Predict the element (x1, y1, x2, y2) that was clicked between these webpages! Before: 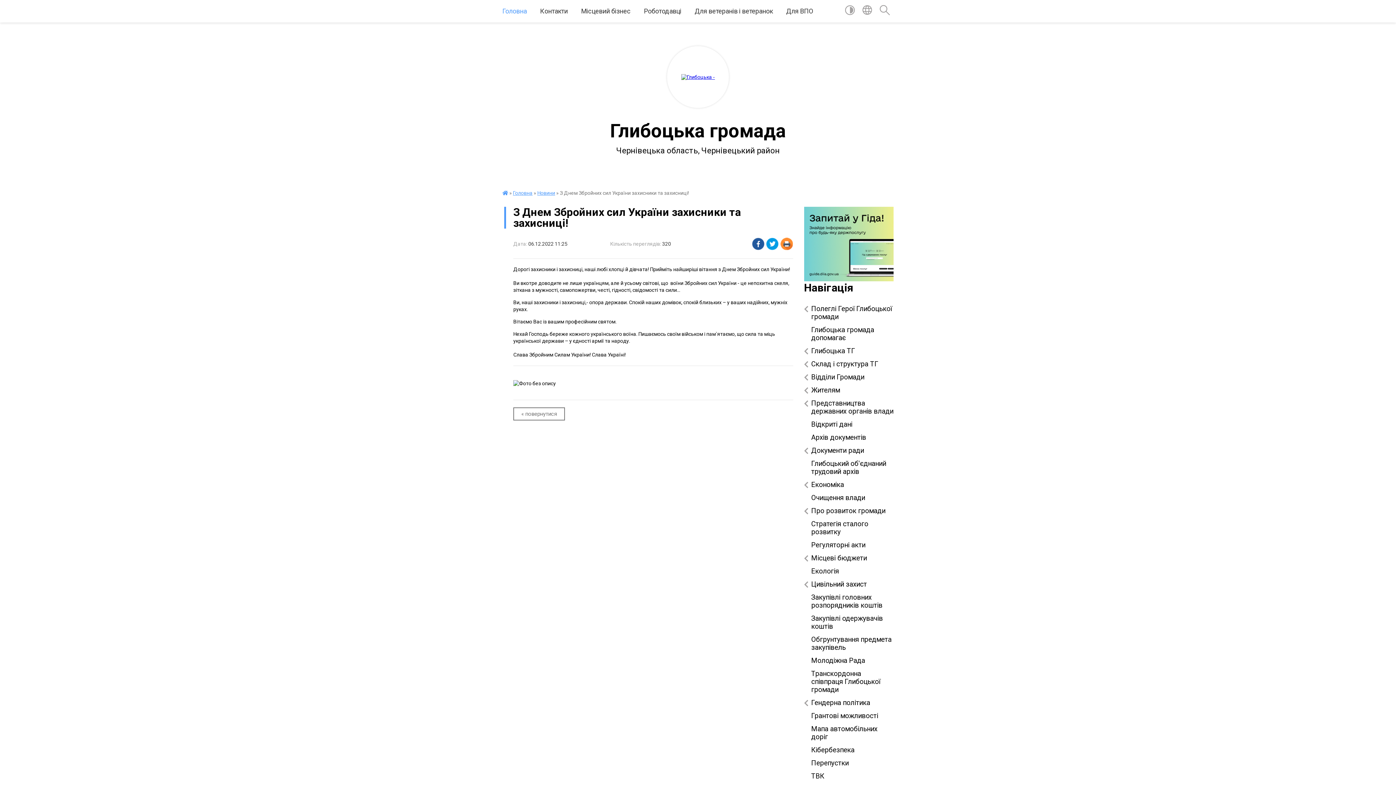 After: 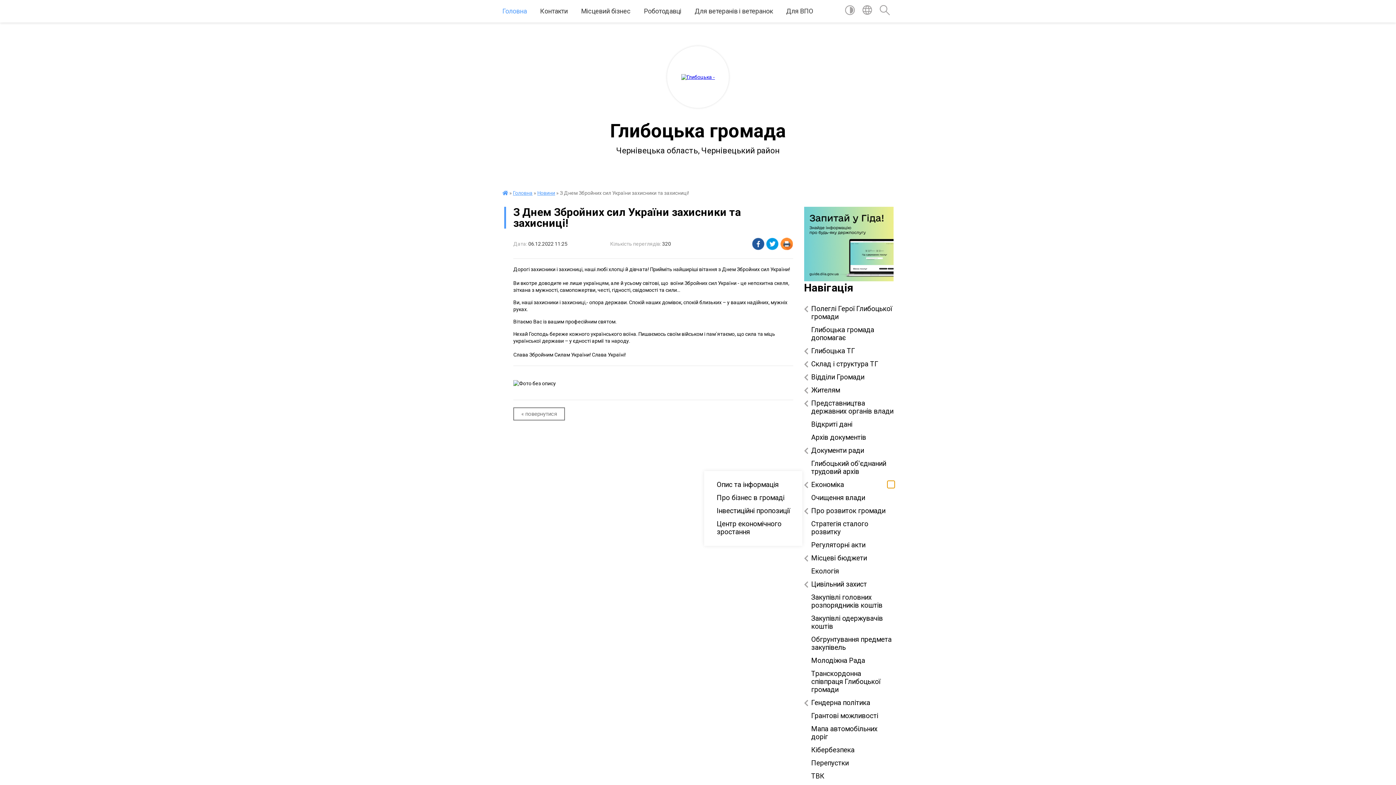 Action: bbox: (887, 481, 894, 488) label: Показати підменю